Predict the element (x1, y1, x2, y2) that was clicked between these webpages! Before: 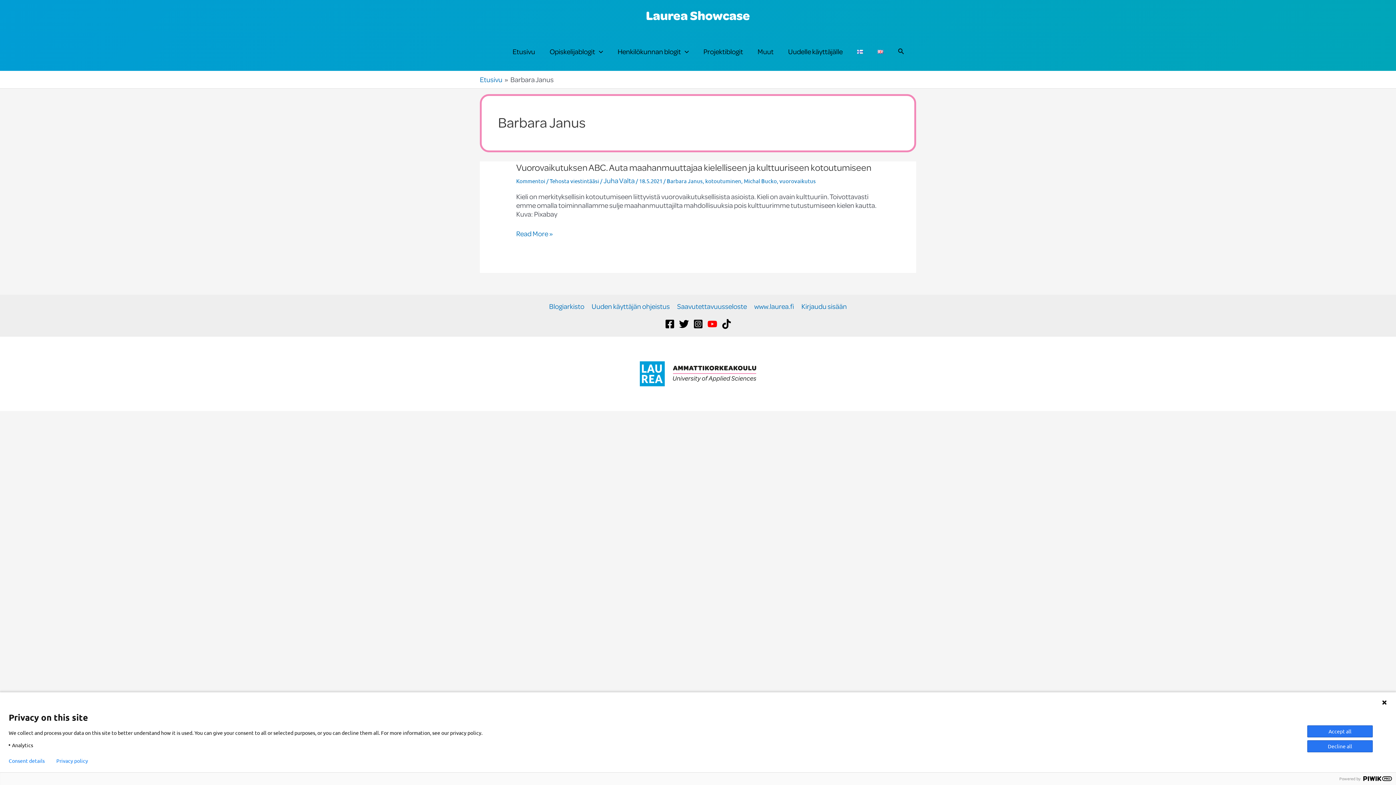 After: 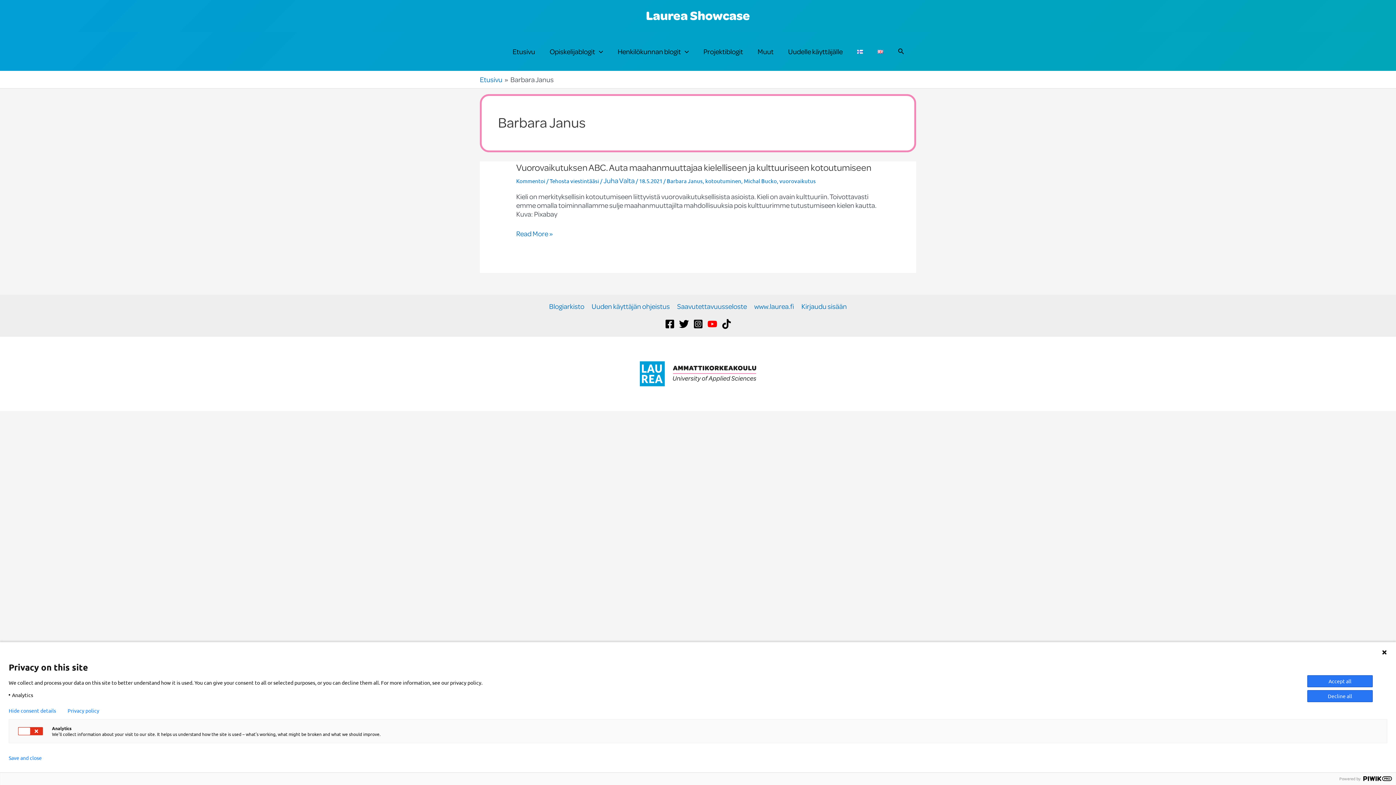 Action: bbox: (8, 758, 44, 764) label: Consent details